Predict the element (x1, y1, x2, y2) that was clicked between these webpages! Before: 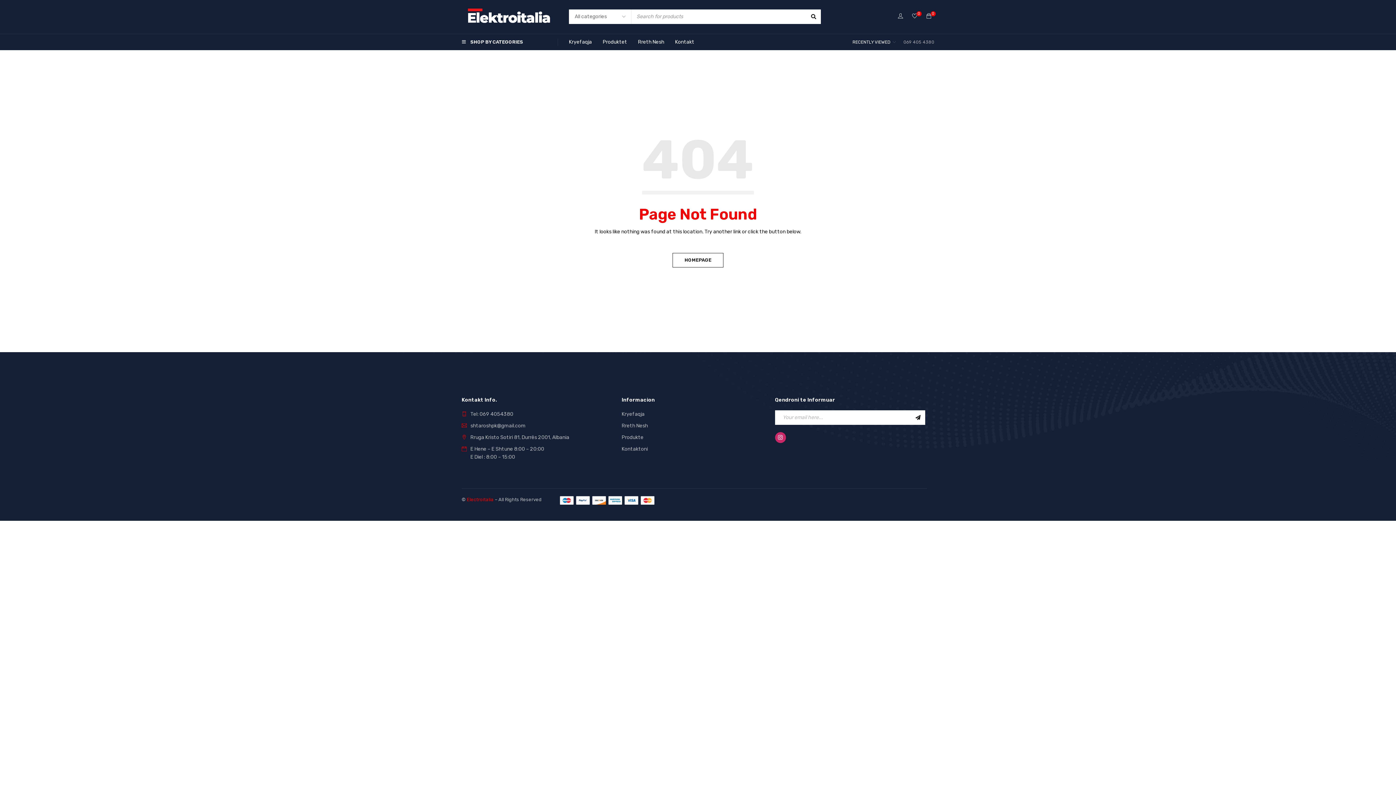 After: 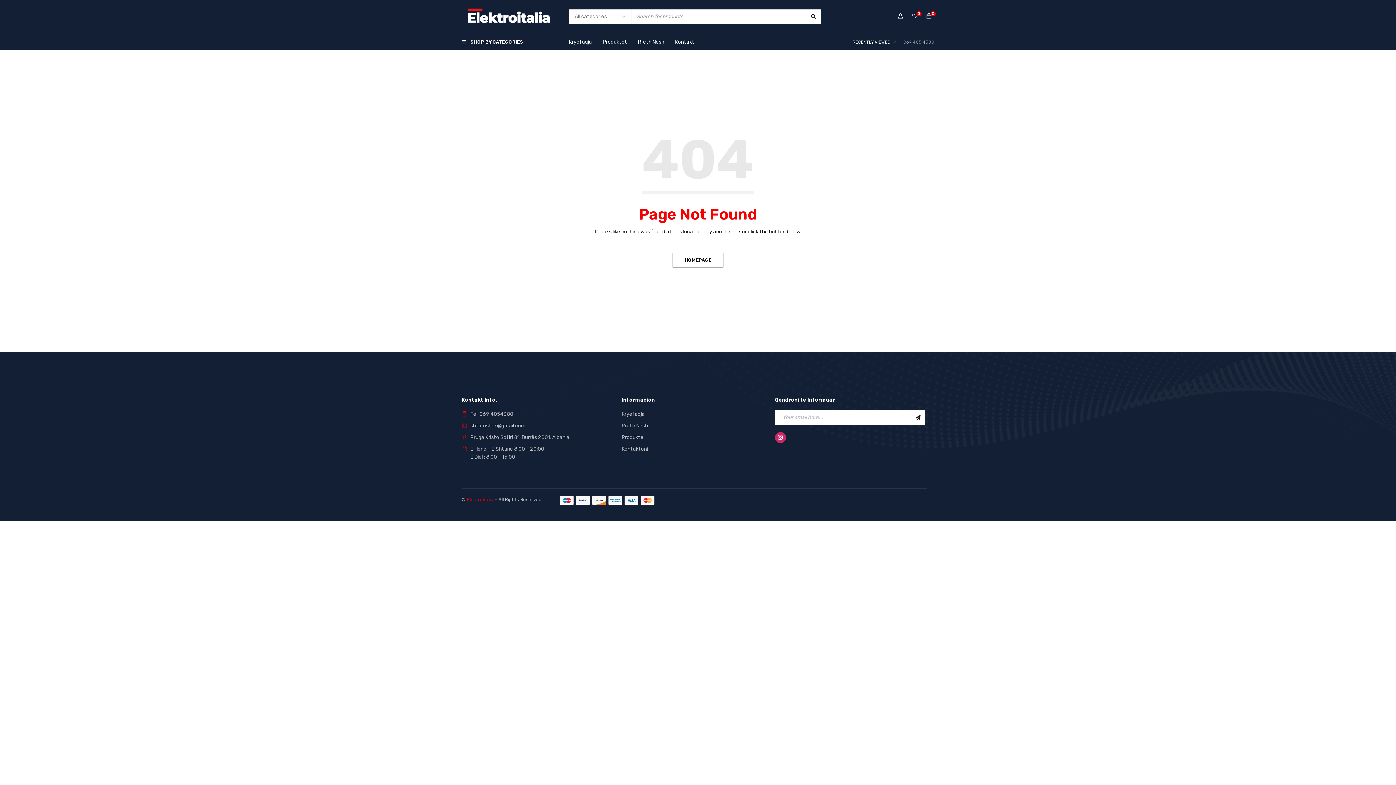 Action: label: SIGN UP bbox: (911, 410, 925, 425)